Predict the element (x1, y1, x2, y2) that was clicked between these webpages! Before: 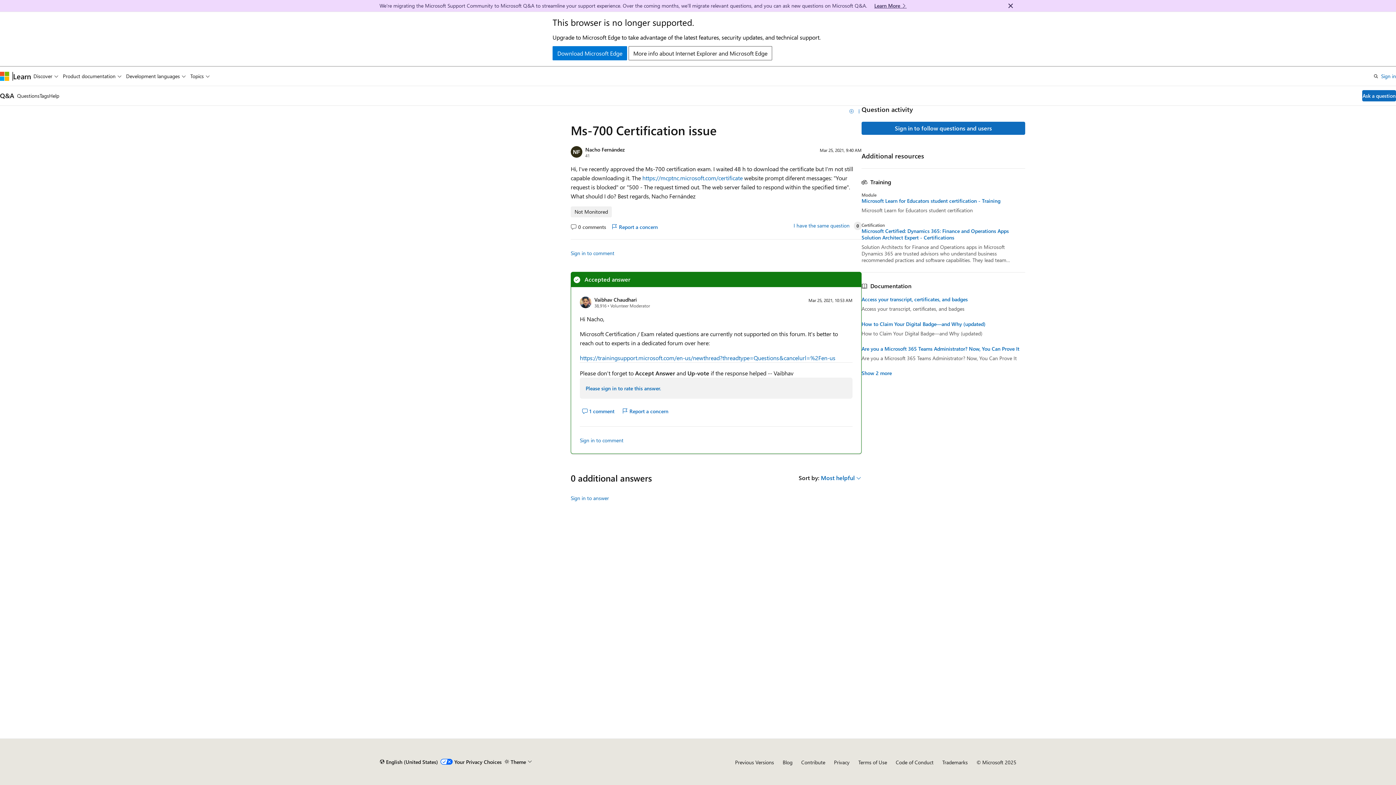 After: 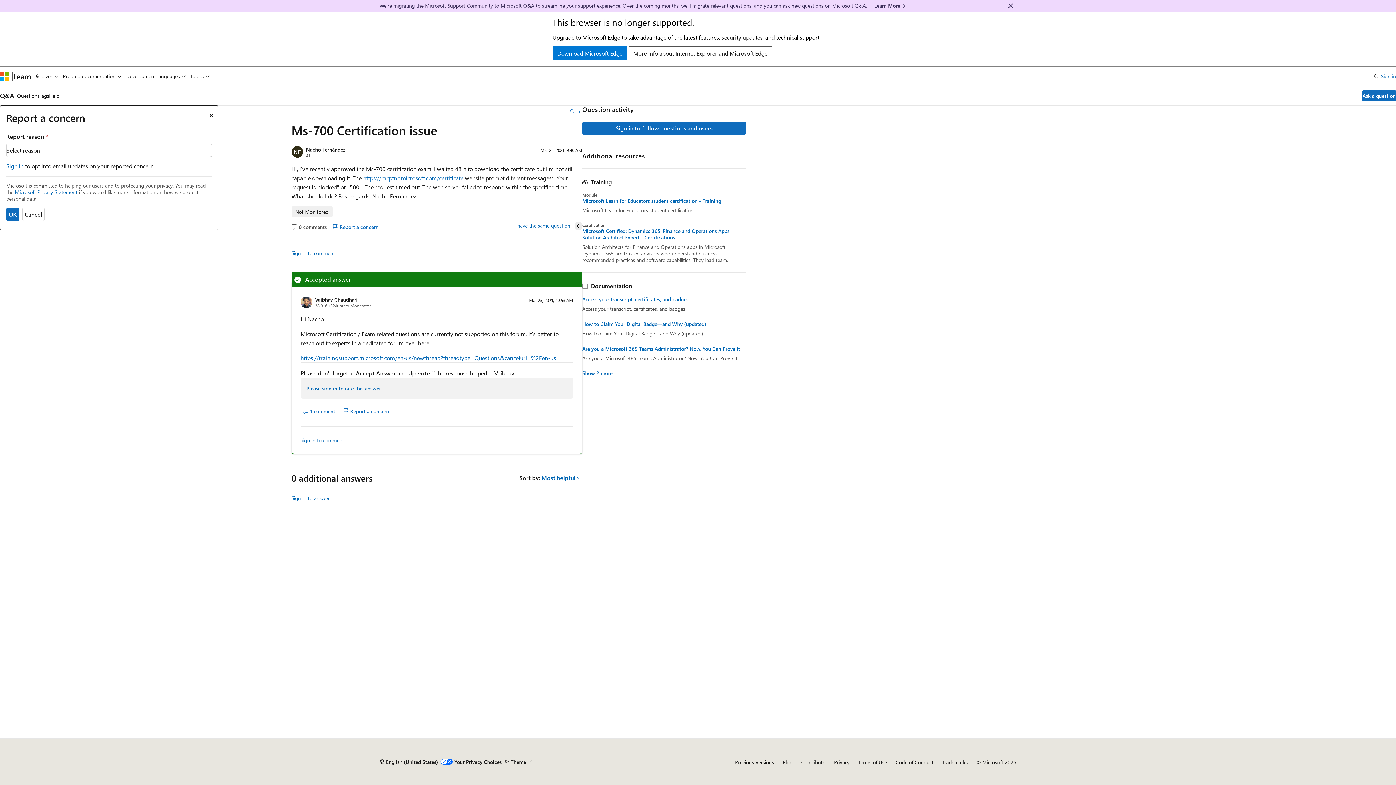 Action: label: Report a concern bbox: (609, 220, 660, 233)